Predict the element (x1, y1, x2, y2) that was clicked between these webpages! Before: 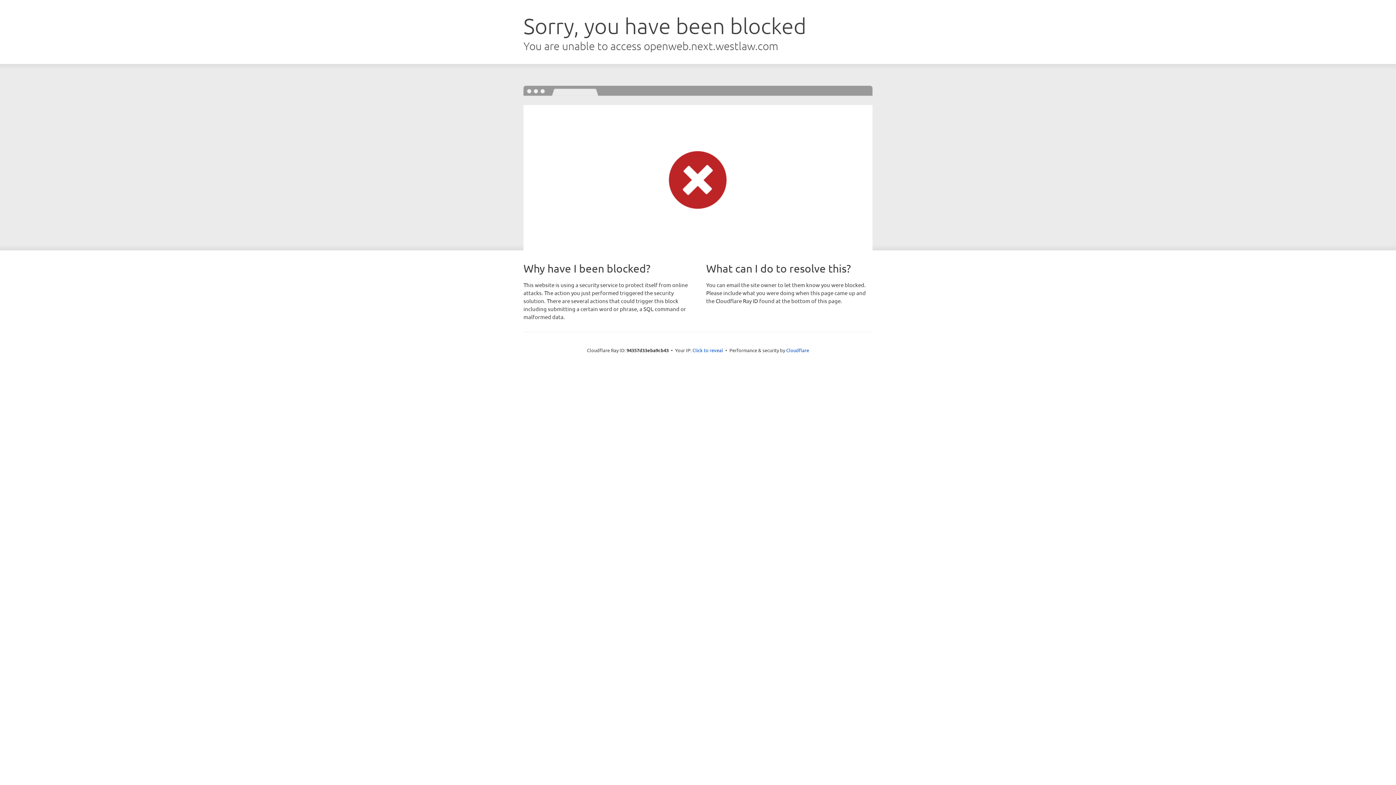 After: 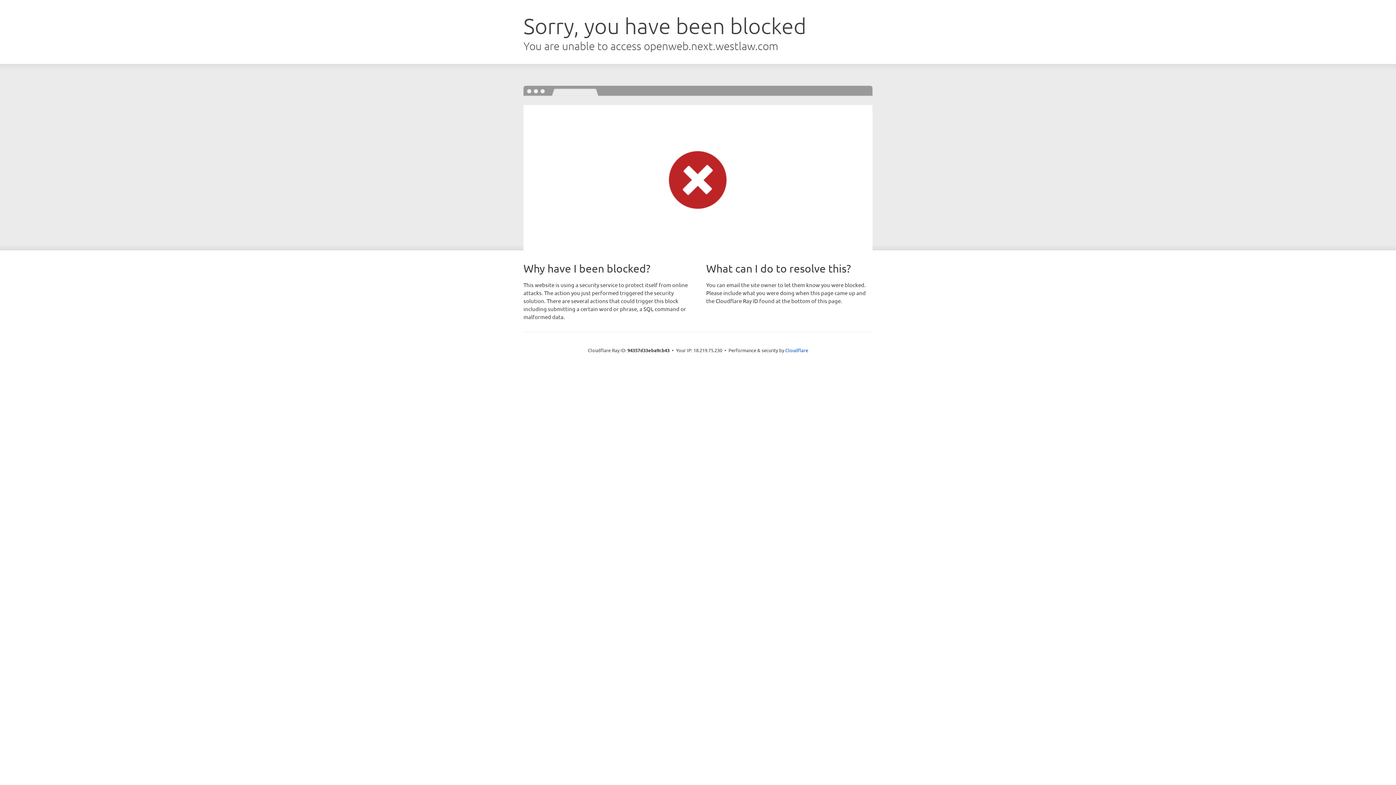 Action: label: Click to reveal bbox: (692, 346, 723, 353)